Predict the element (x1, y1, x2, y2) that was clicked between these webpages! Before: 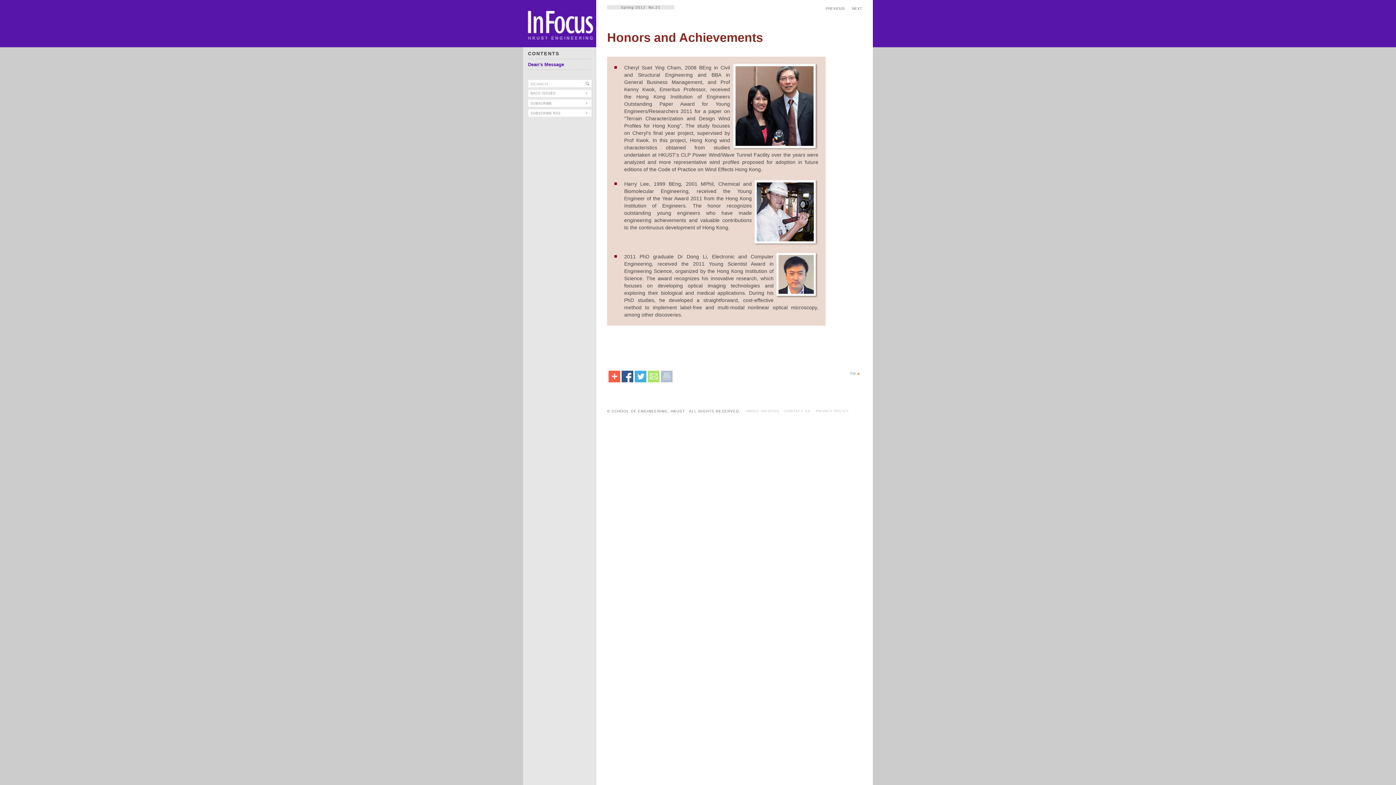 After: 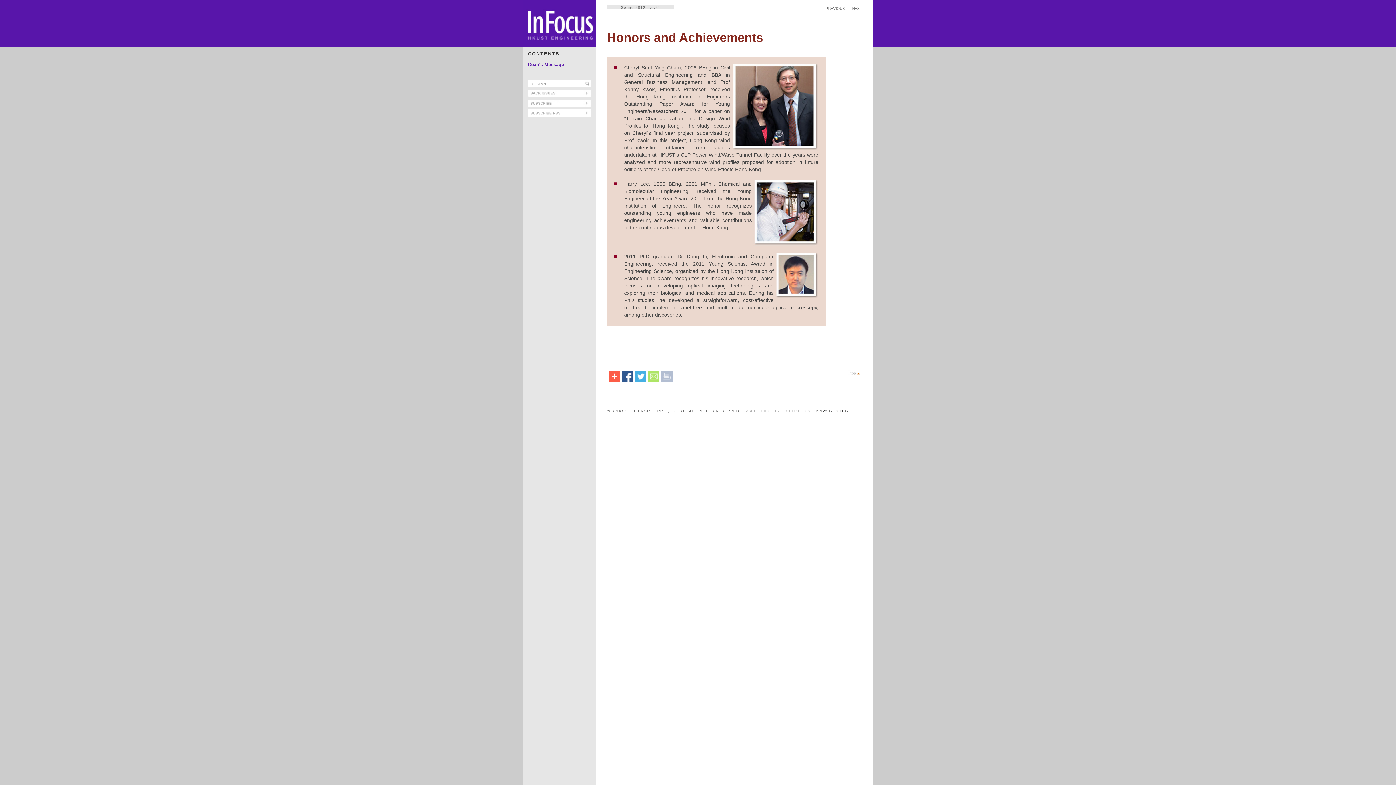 Action: label: PRIVACY POLICY bbox: (816, 409, 849, 413)